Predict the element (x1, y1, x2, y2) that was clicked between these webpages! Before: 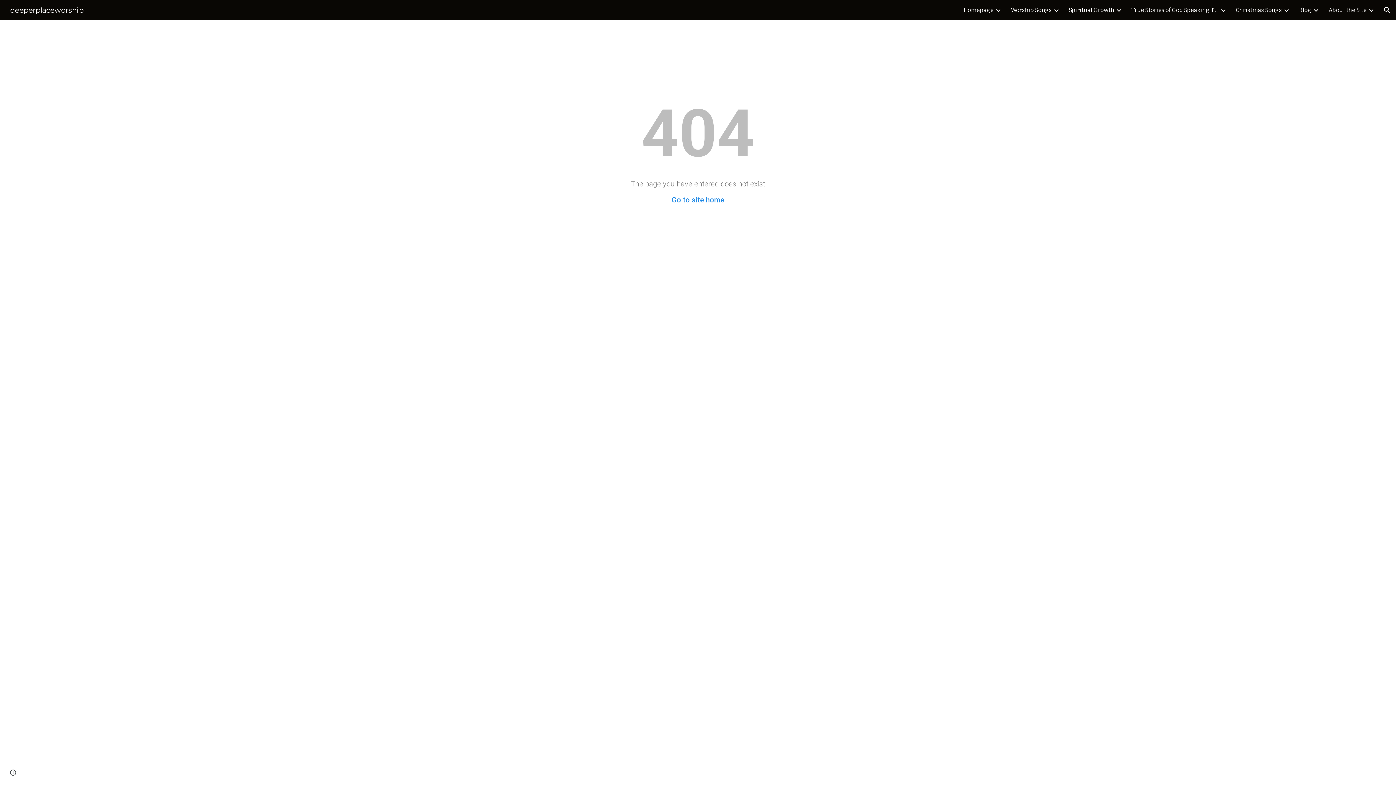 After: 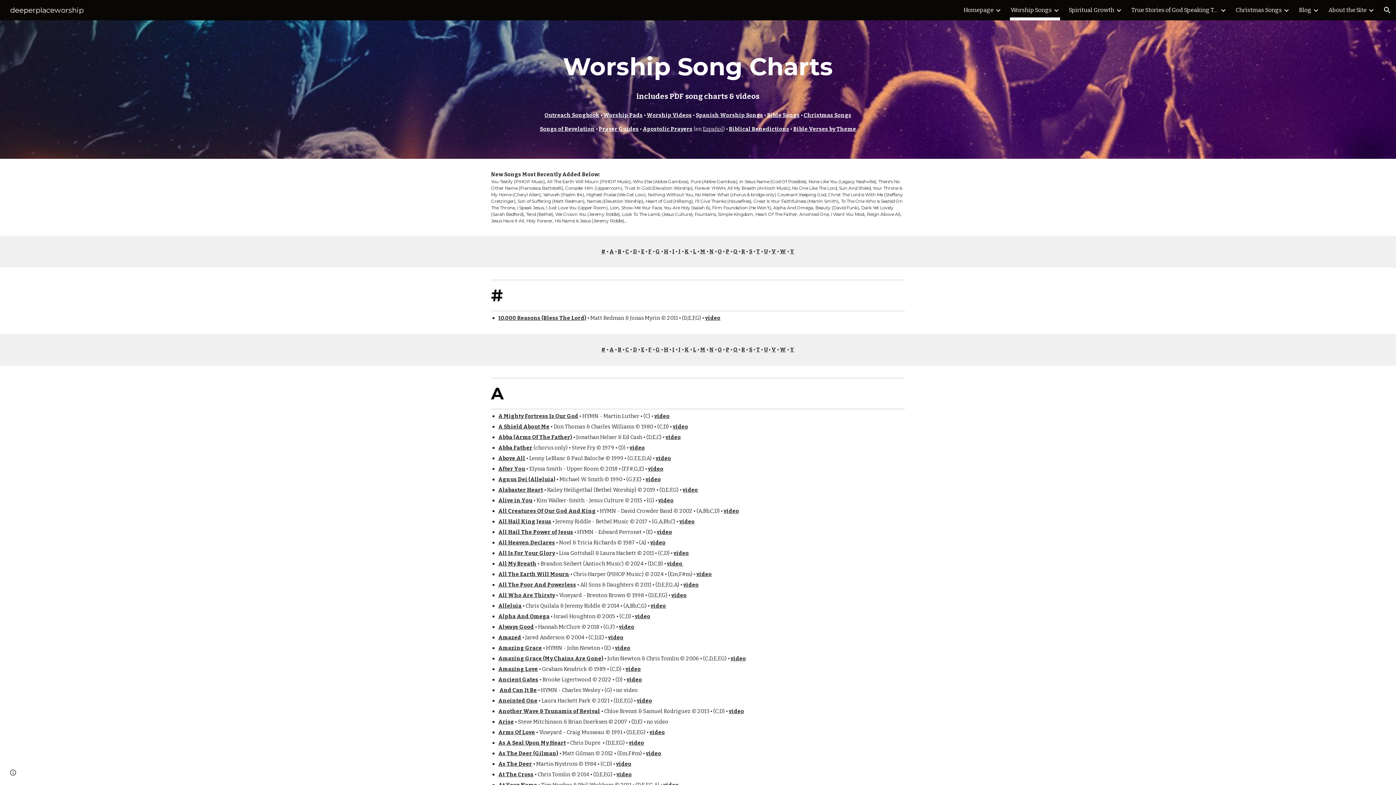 Action: label: Worship Songs bbox: (1010, 5, 1052, 15)